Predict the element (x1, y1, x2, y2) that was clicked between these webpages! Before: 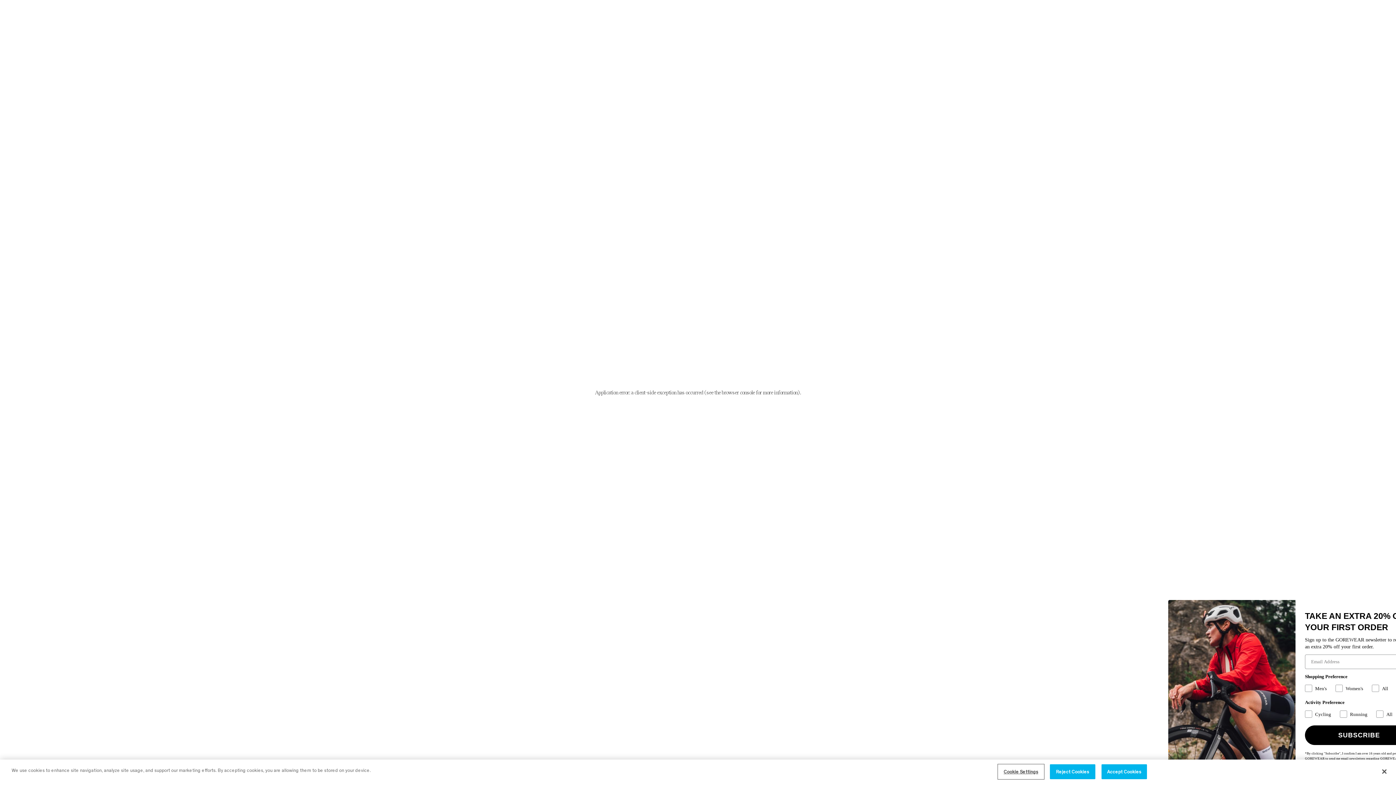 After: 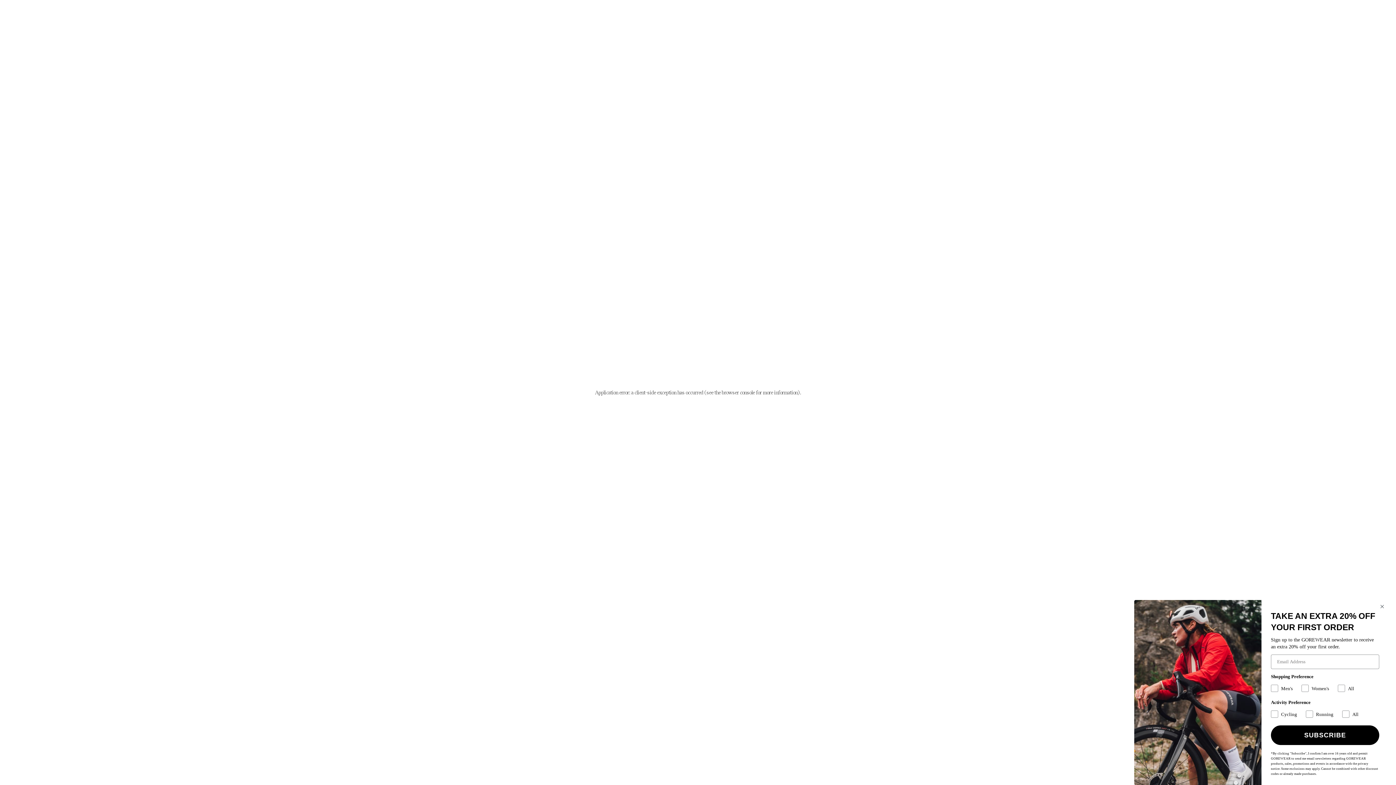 Action: label: Close bbox: (1376, 764, 1392, 780)